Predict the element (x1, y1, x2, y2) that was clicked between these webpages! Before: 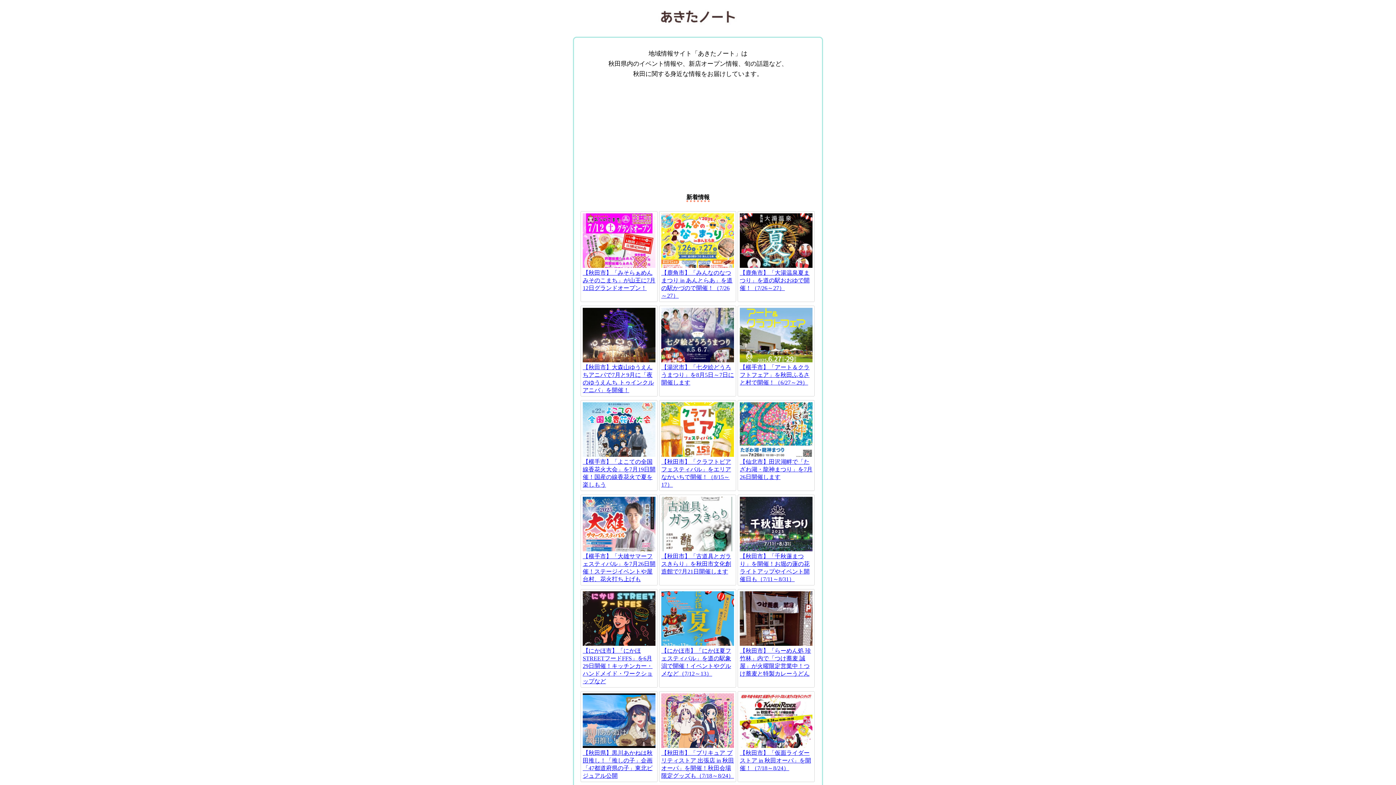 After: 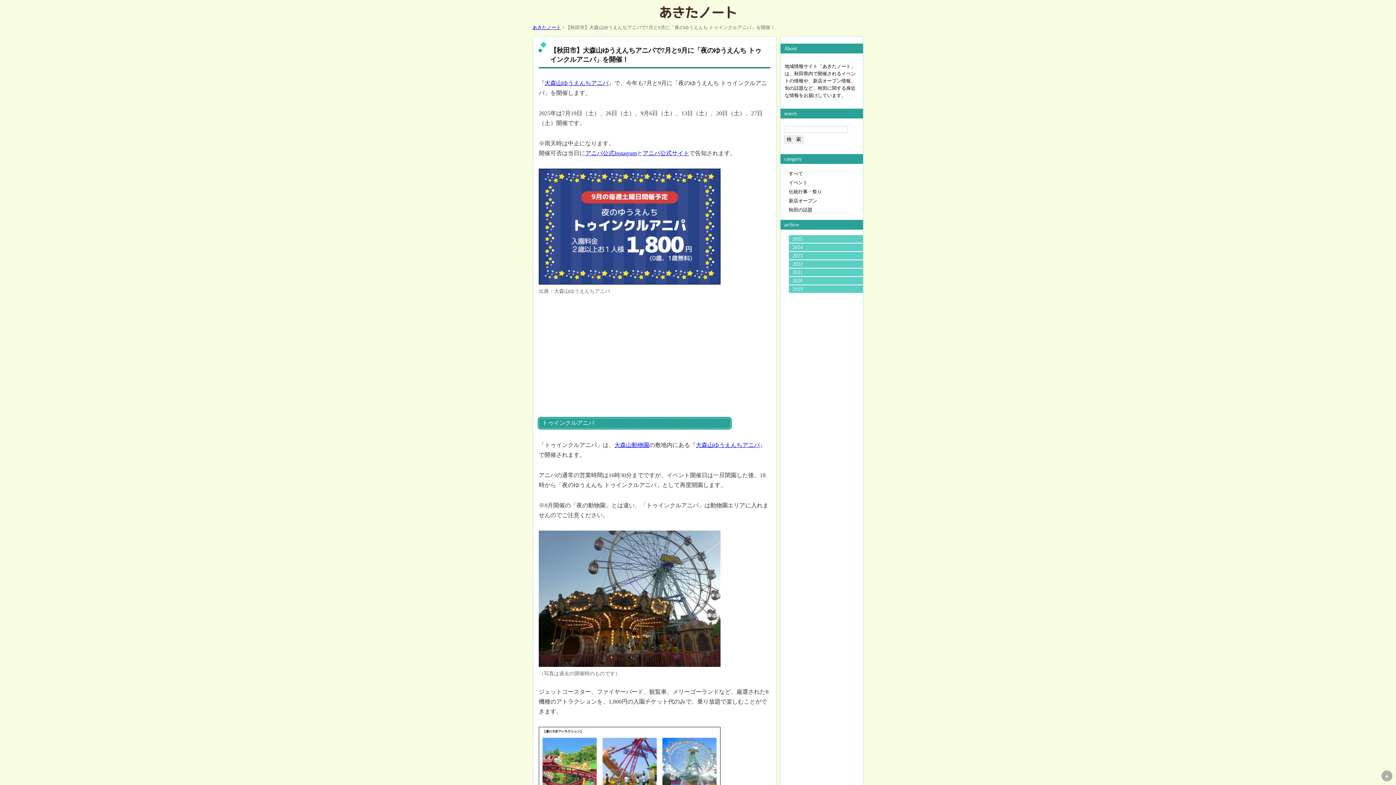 Action: bbox: (582, 357, 655, 393) label: 
【秋田市】大森山ゆうえんちアニパで7月と9月に「夜のゆうえんち トゥインクルアニパ」を開催！